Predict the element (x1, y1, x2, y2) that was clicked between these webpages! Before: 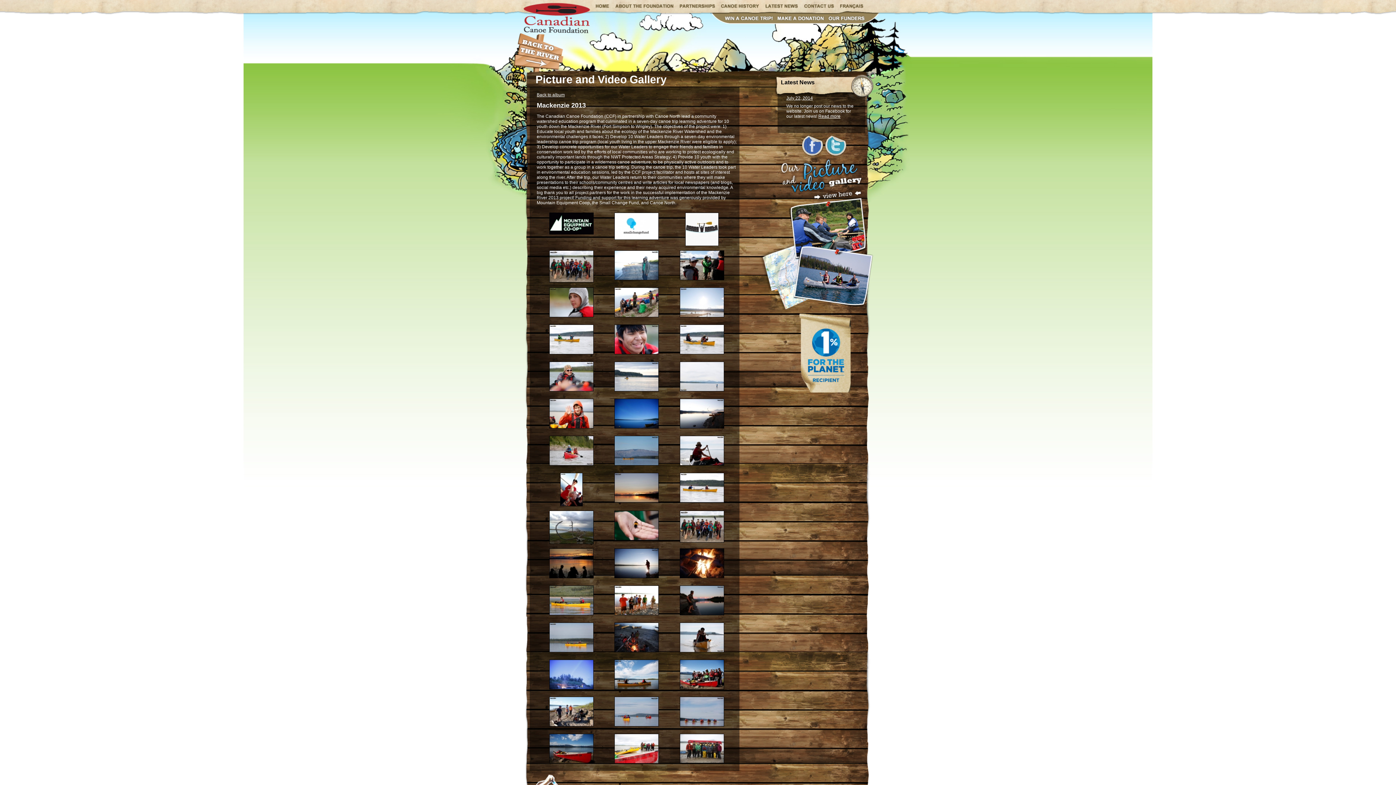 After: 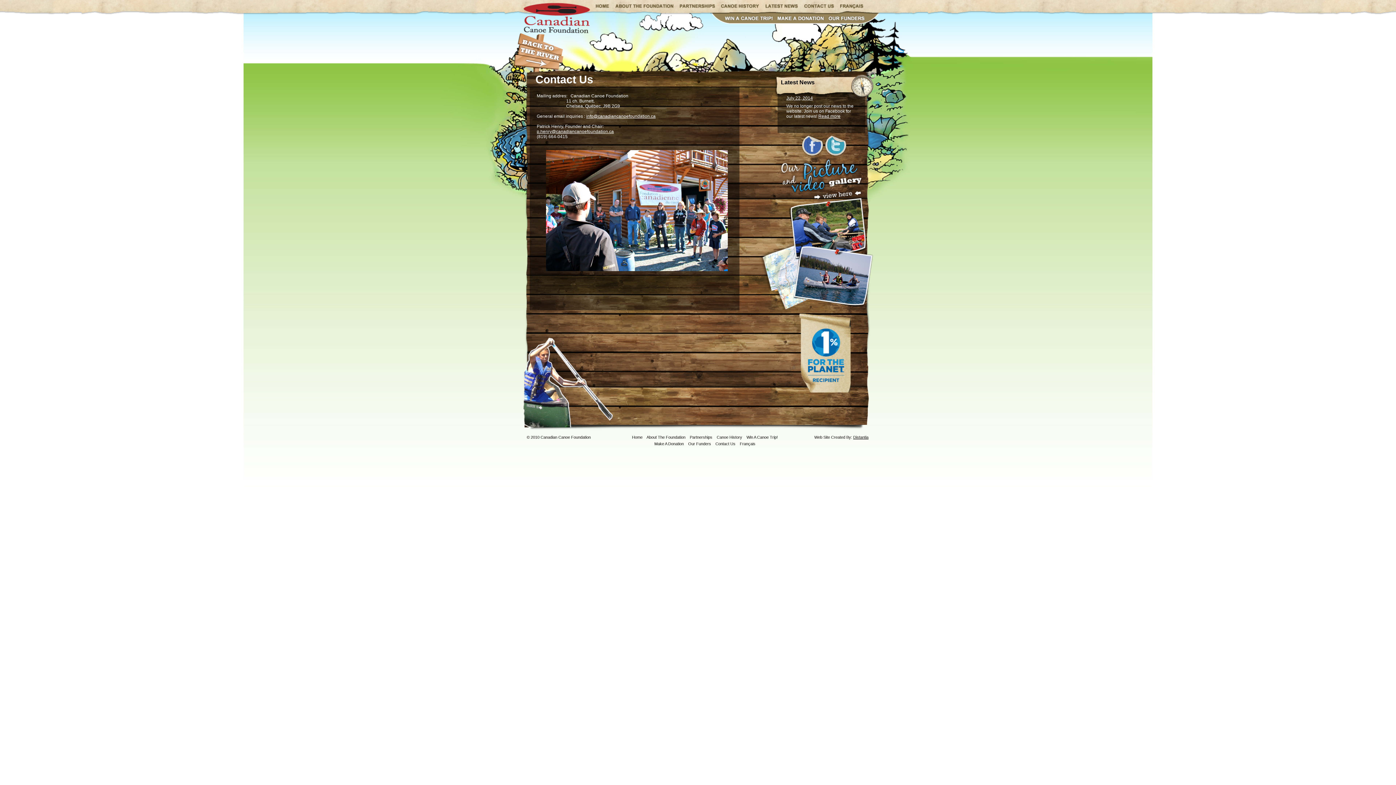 Action: bbox: (801, 2, 837, 9)